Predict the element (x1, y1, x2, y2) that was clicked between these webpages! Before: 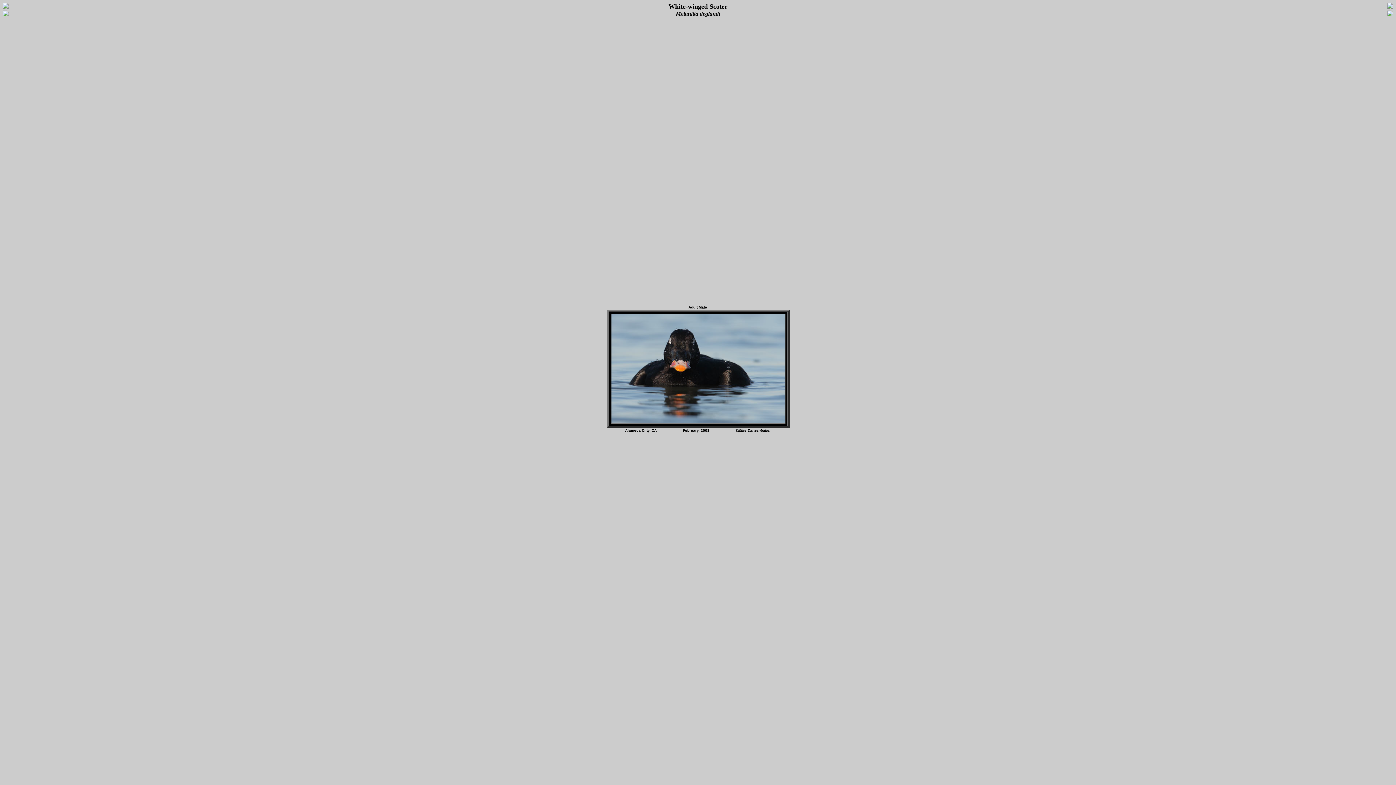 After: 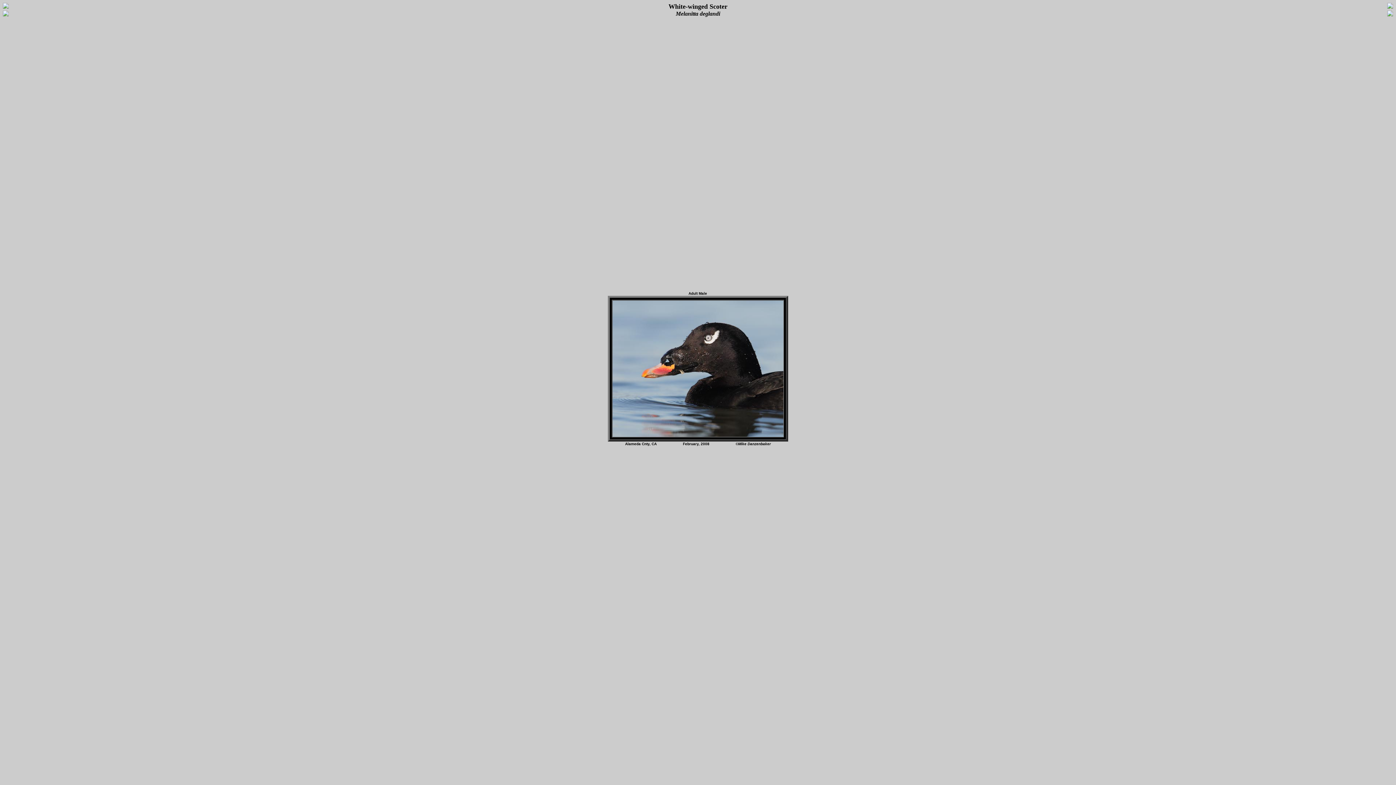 Action: bbox: (1387, 5, 1393, 9)